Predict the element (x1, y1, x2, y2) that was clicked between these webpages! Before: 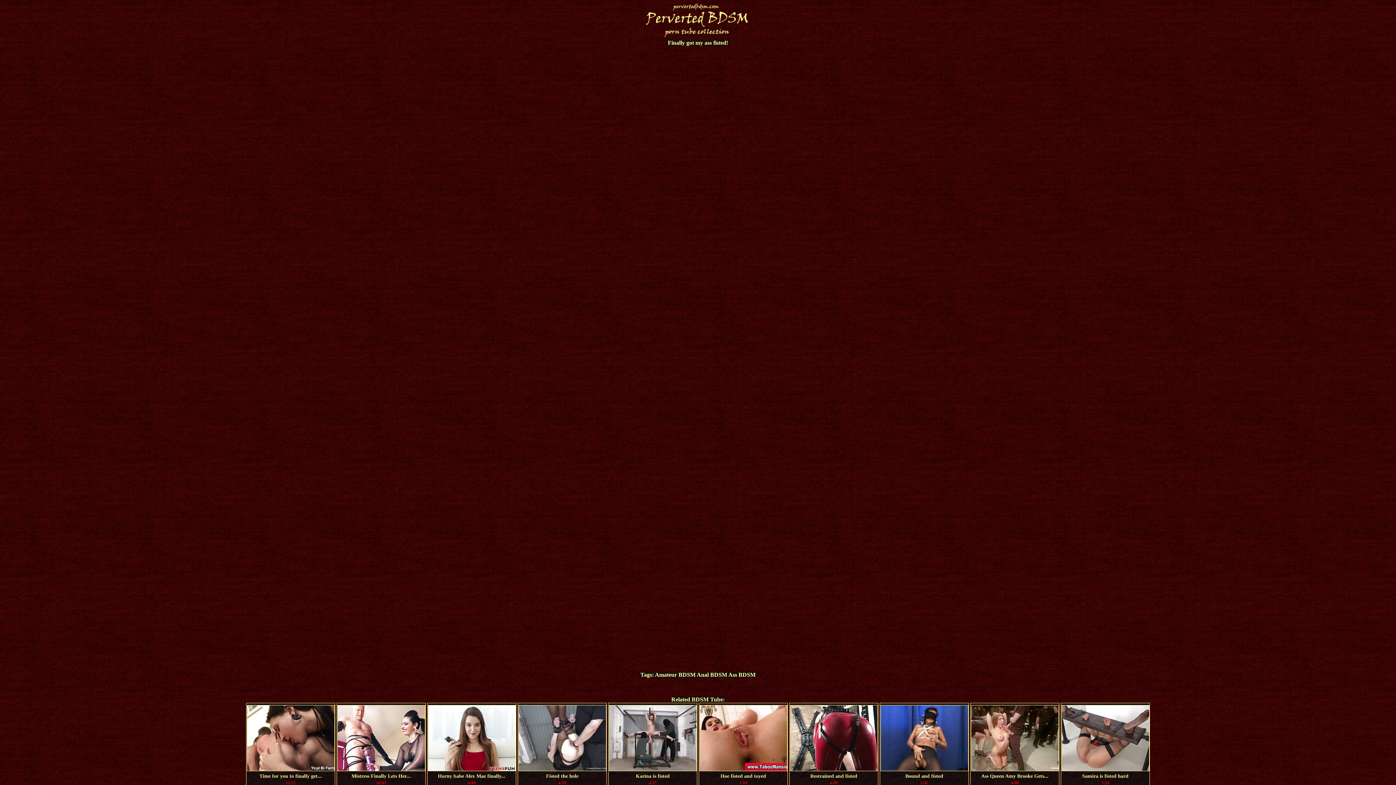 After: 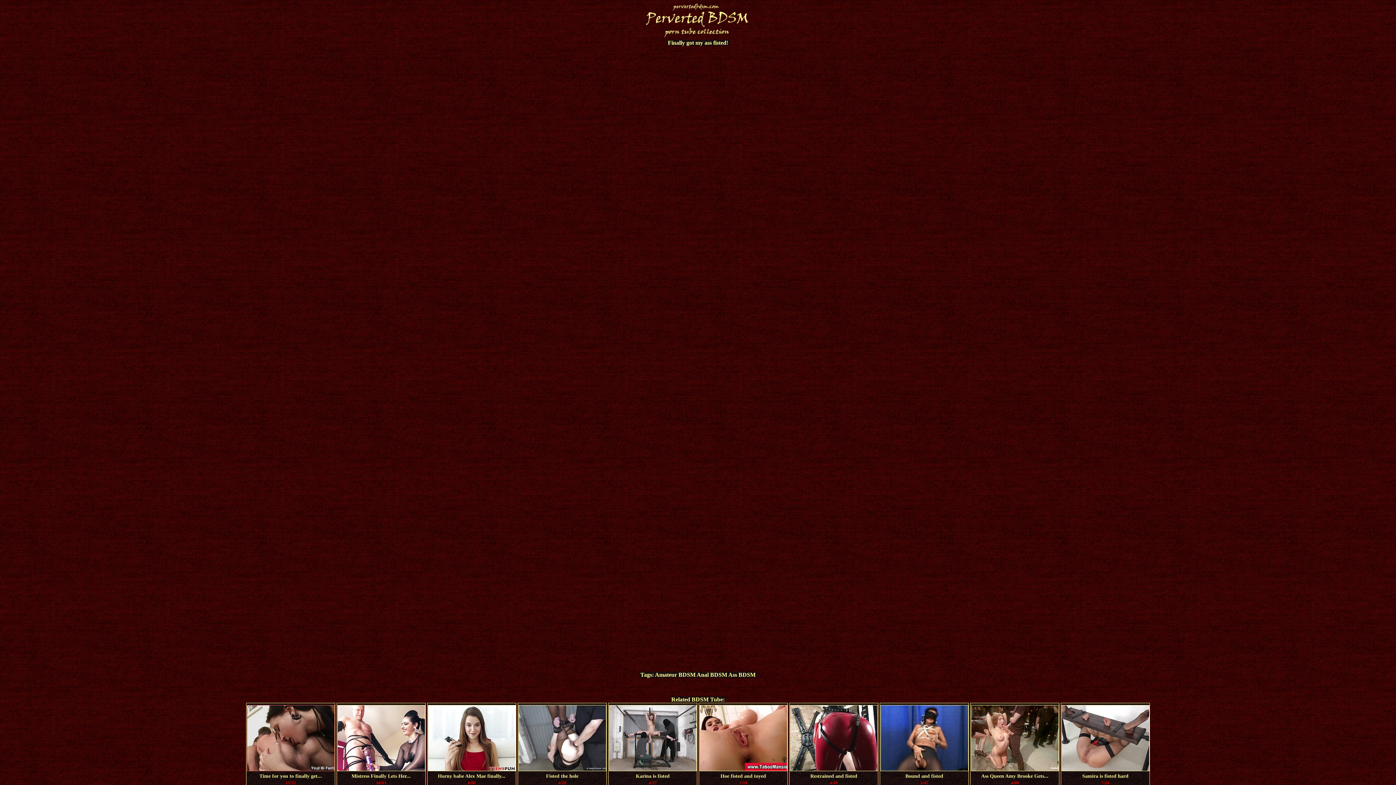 Action: bbox: (246, 766, 334, 772)